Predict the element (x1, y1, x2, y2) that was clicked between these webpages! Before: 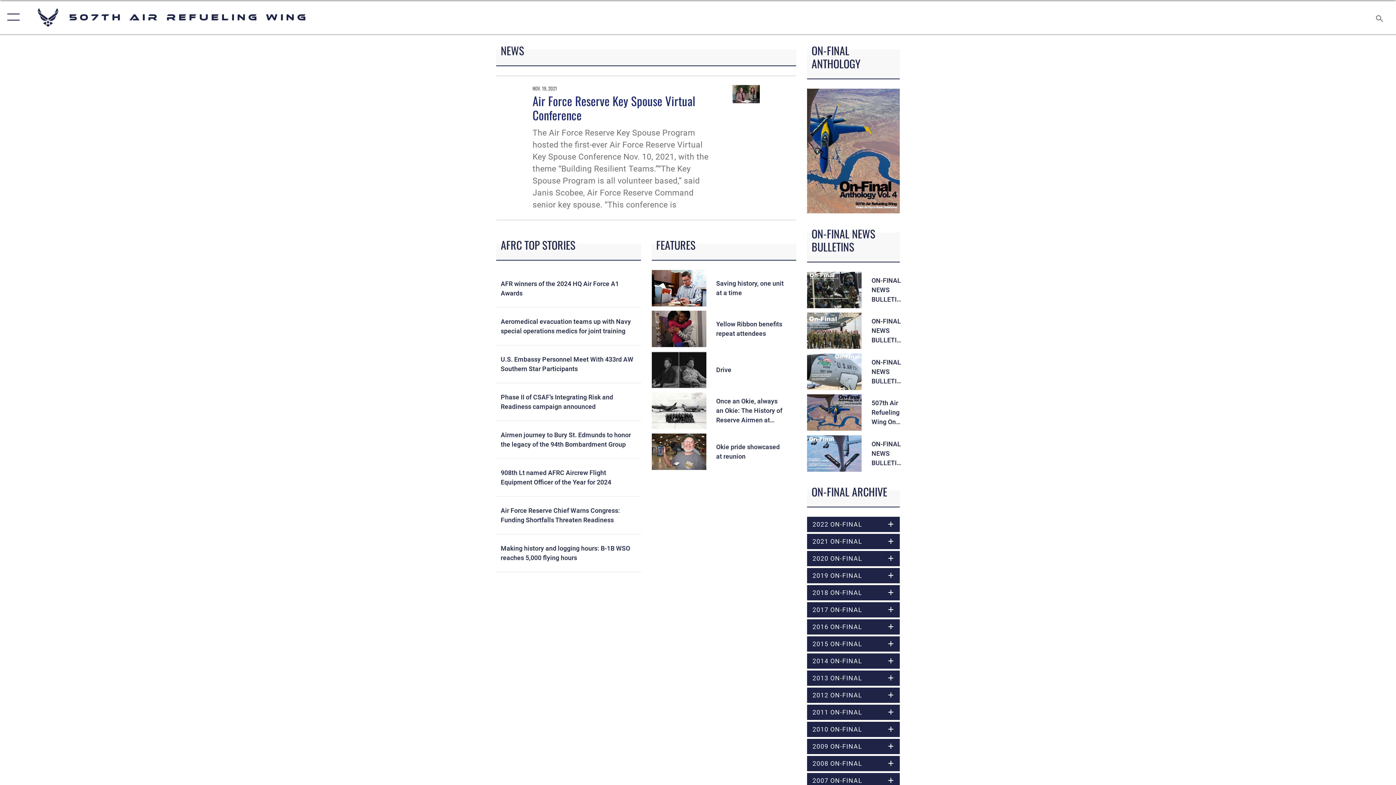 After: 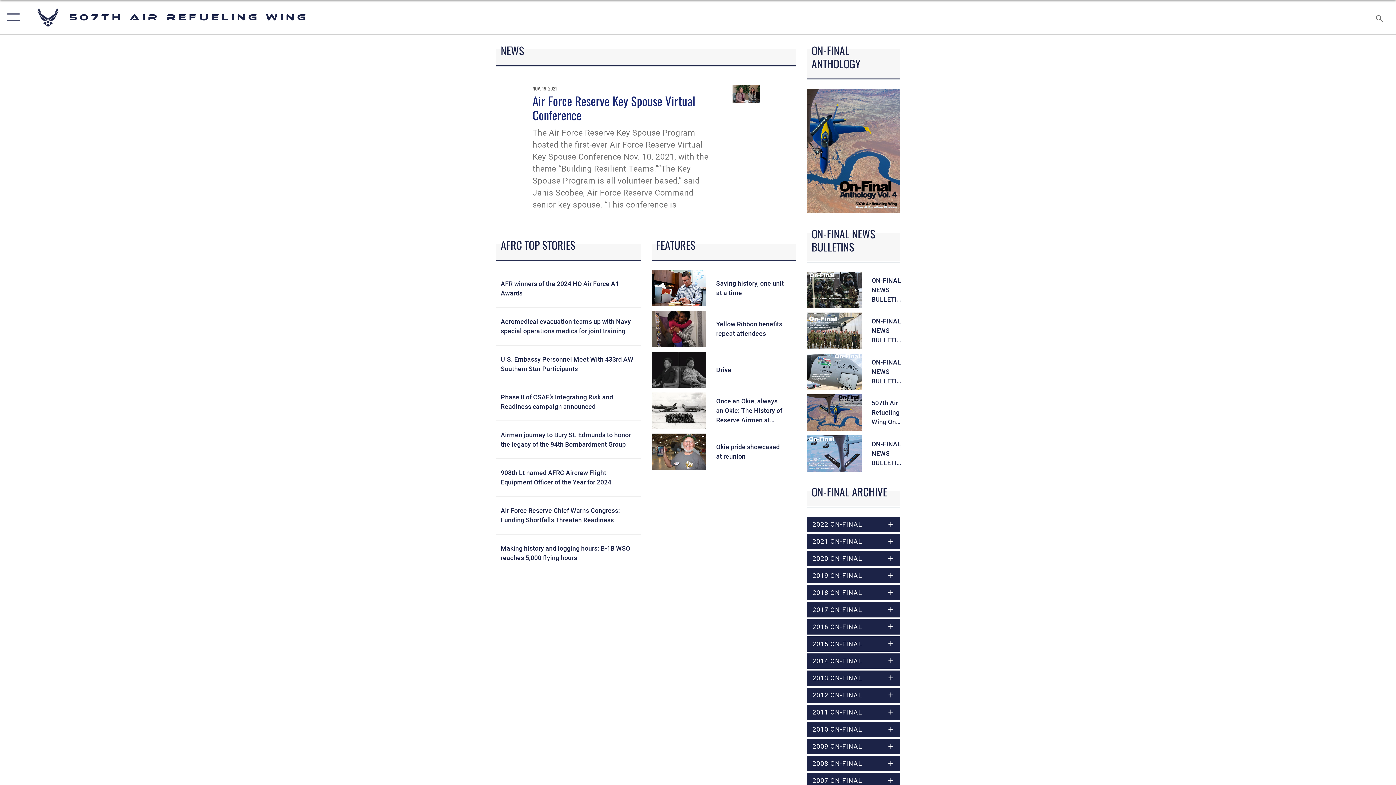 Action: bbox: (807, 145, 900, 155)